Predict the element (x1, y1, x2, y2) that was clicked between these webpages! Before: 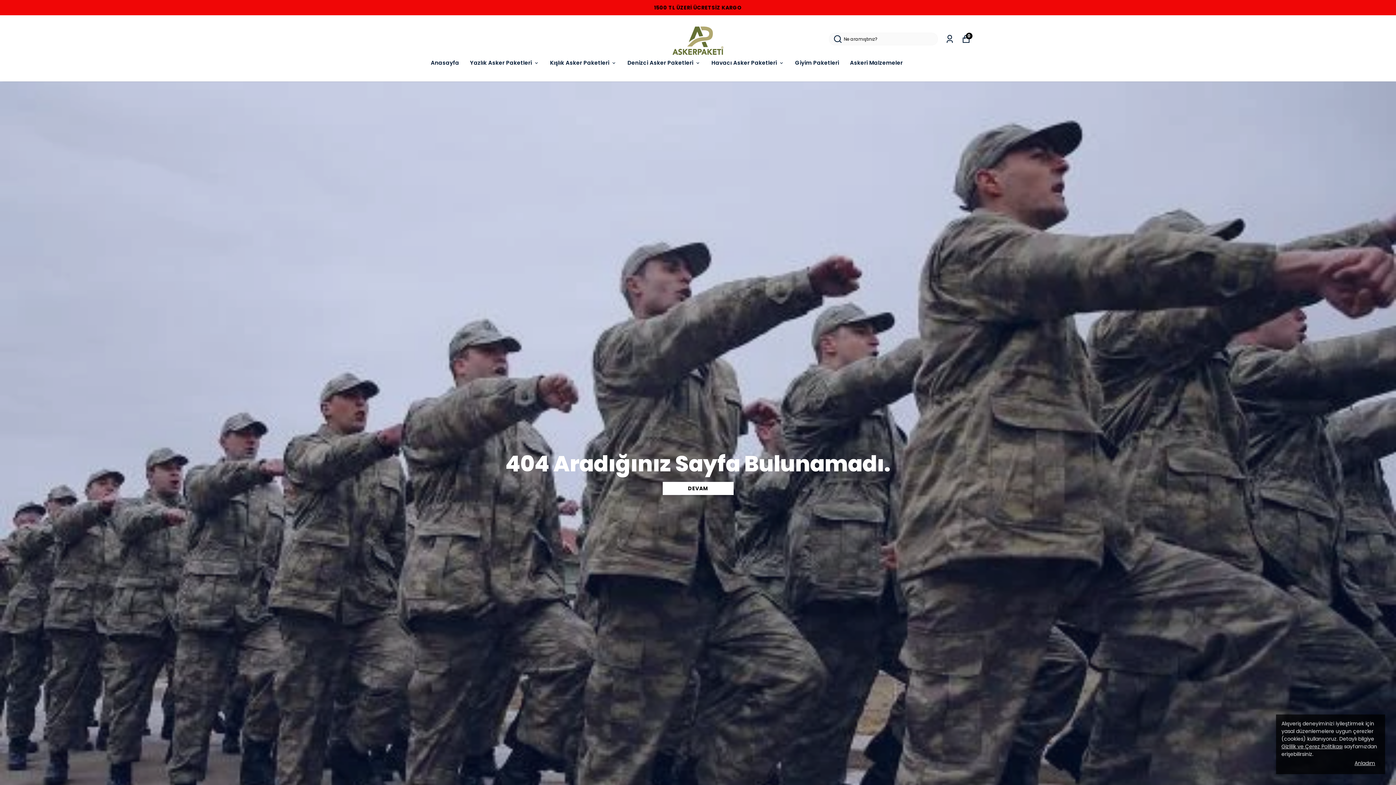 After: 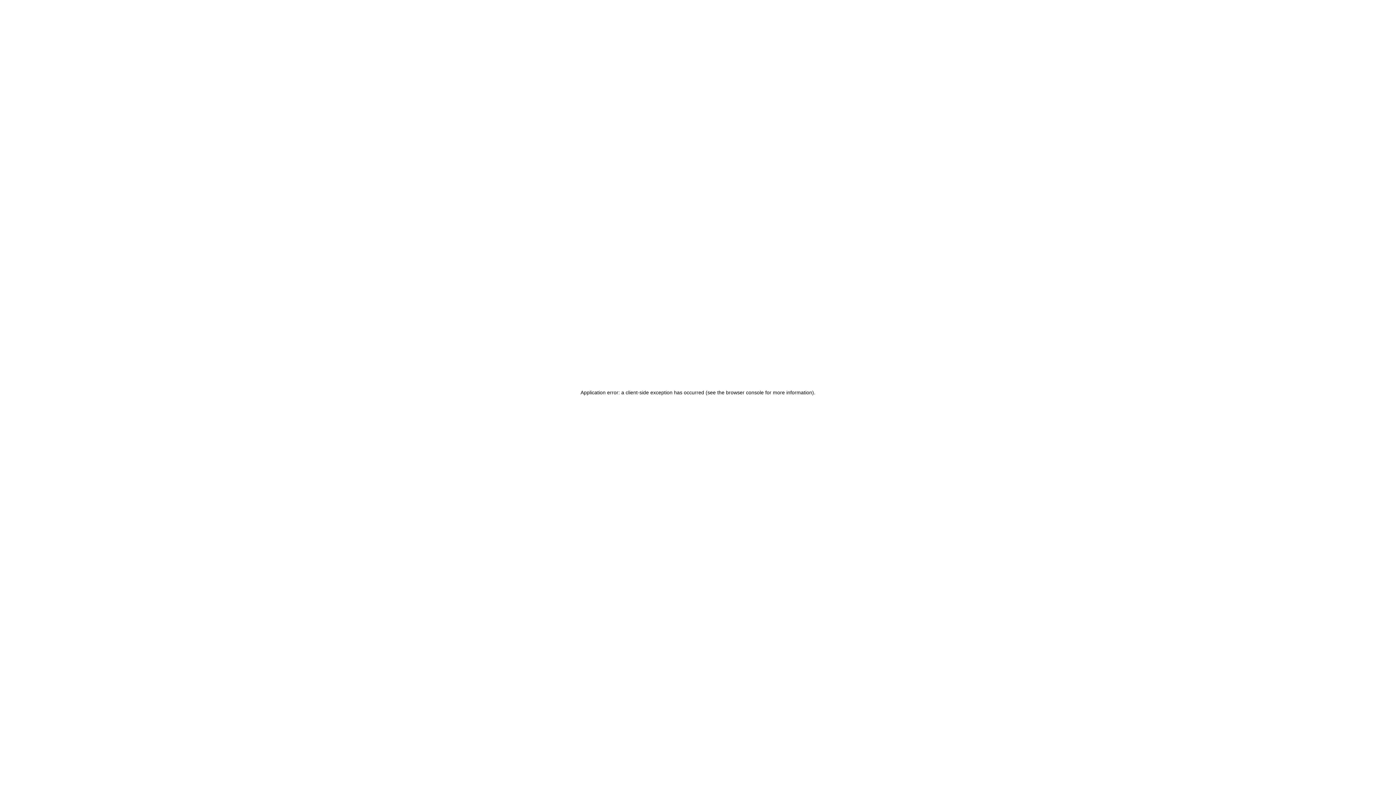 Action: label: Siparişlerim bbox: (945, 34, 954, 43)